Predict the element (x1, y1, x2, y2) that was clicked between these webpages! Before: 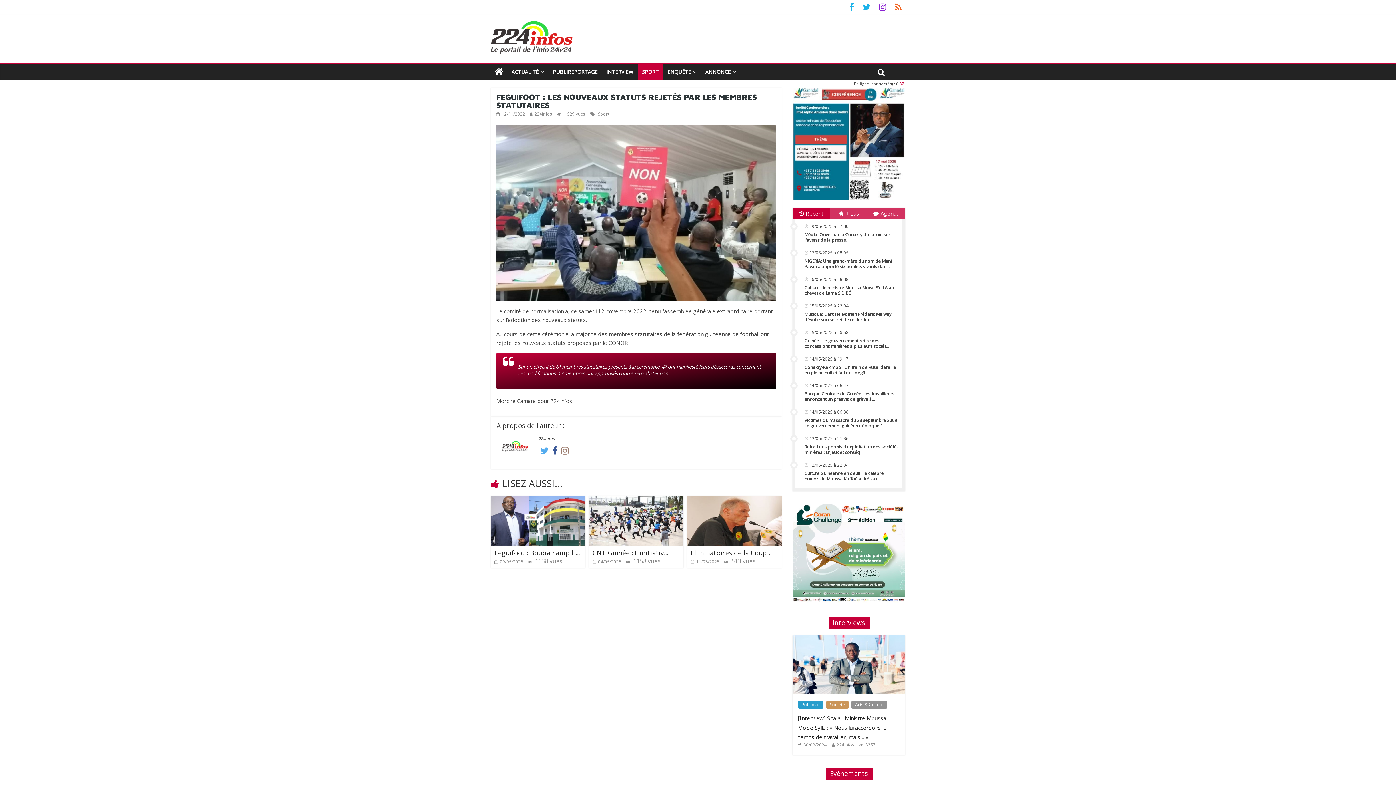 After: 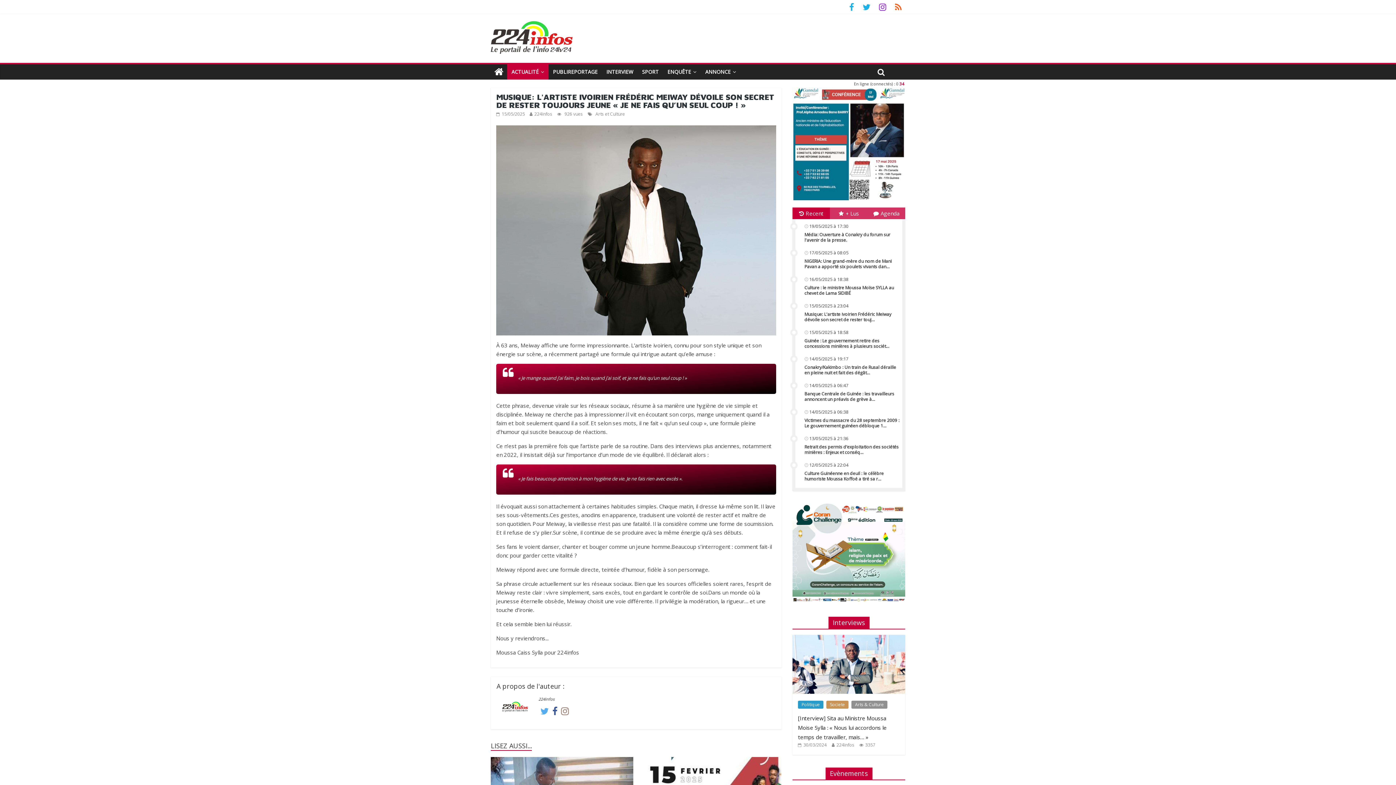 Action: label: Musique: L'artiste ivoirien Frédéric Meiway dévoile son secret de rester touj... bbox: (804, 311, 891, 322)